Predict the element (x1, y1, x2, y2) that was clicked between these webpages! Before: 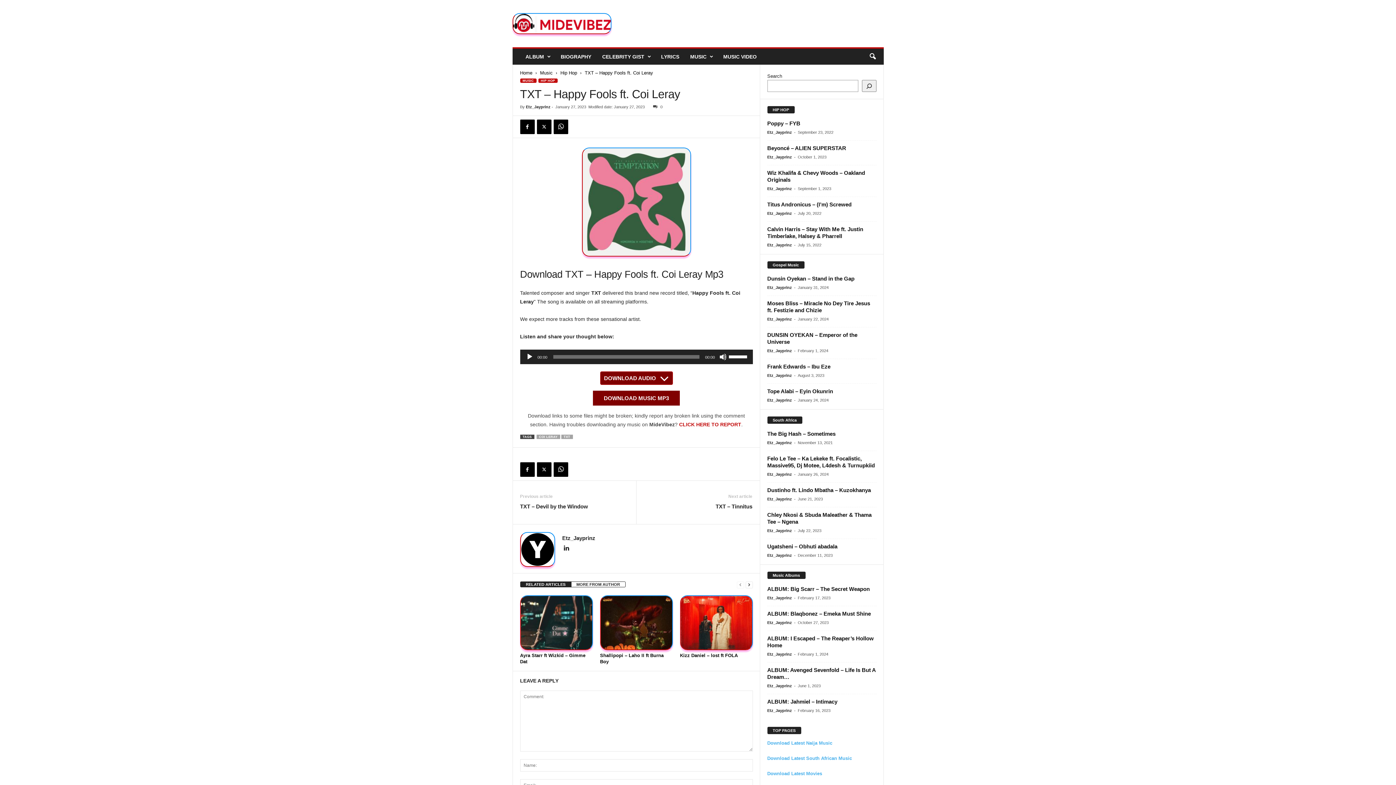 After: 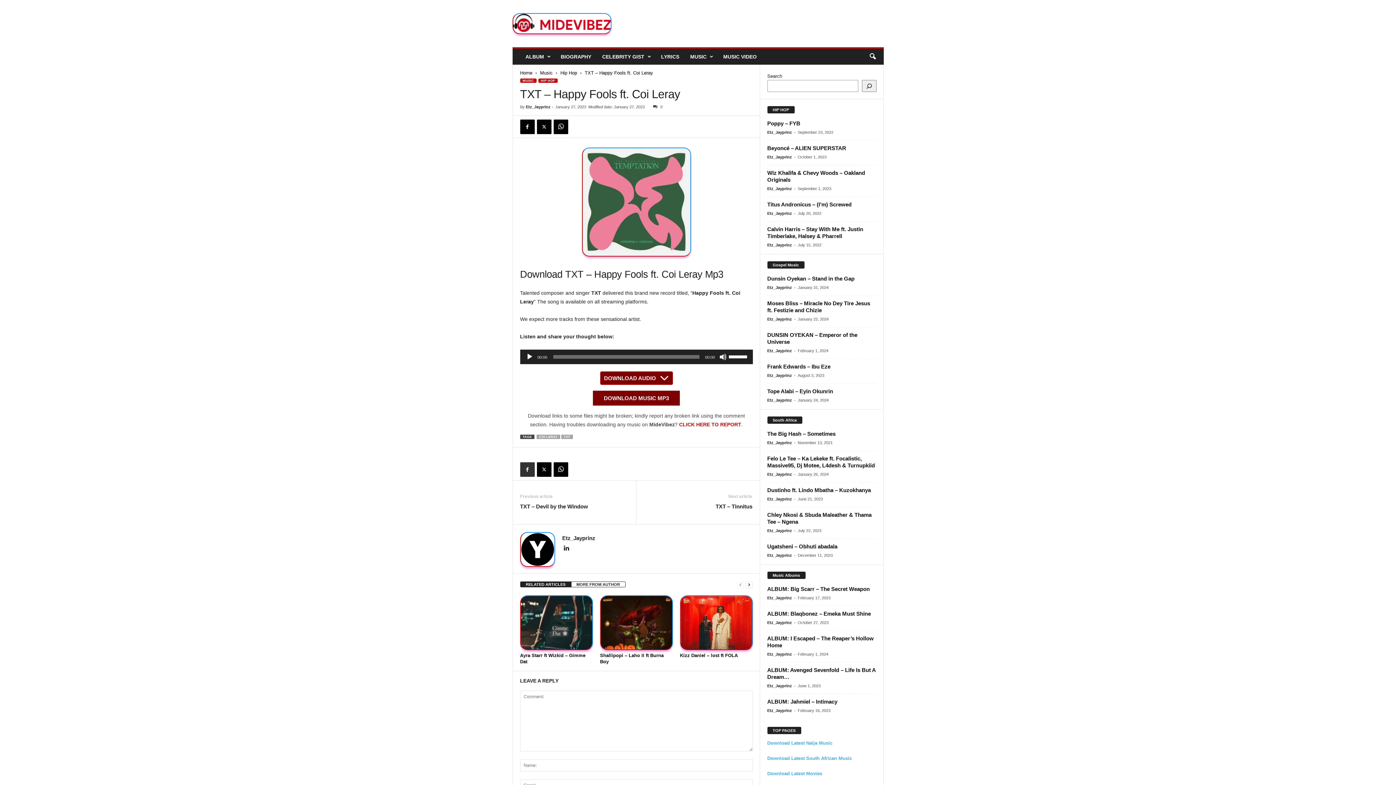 Action: bbox: (520, 462, 534, 477)